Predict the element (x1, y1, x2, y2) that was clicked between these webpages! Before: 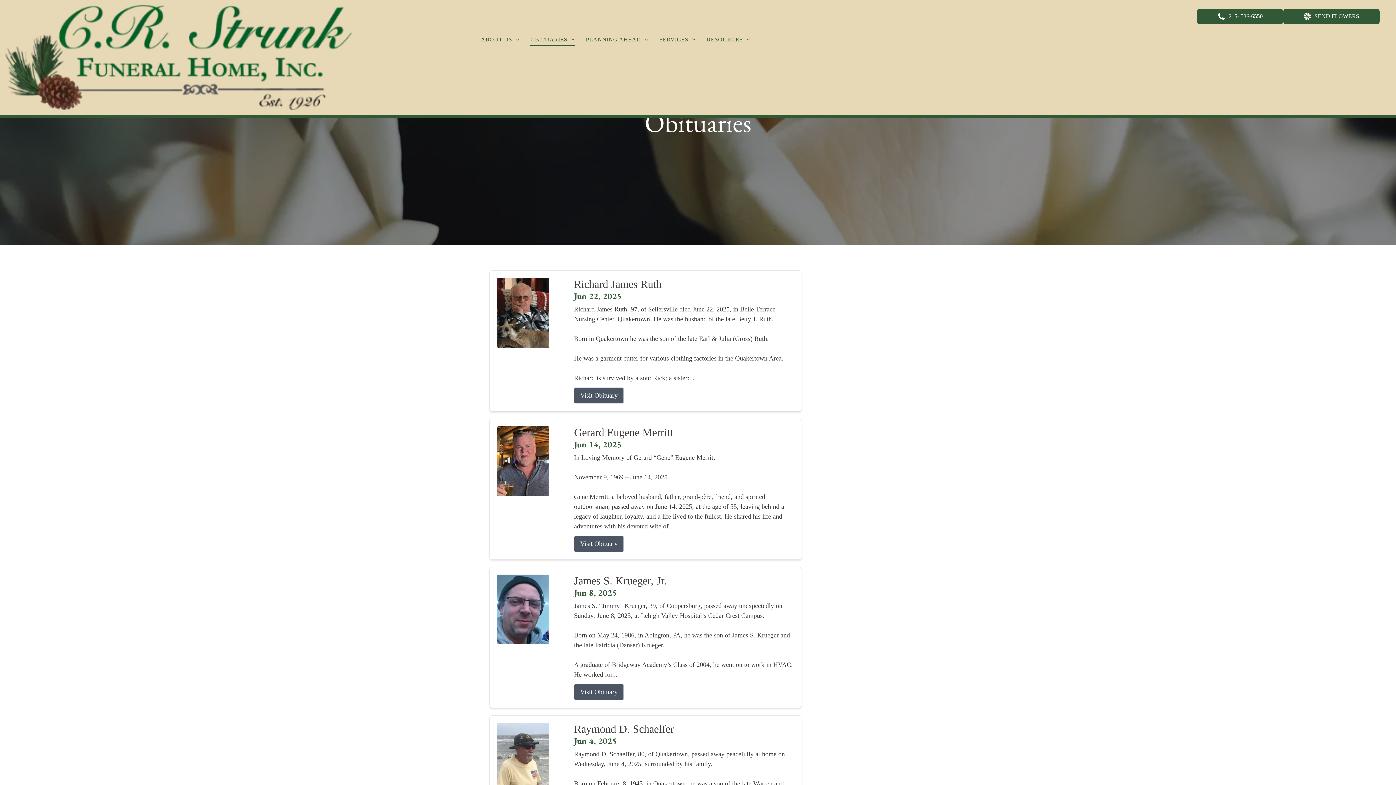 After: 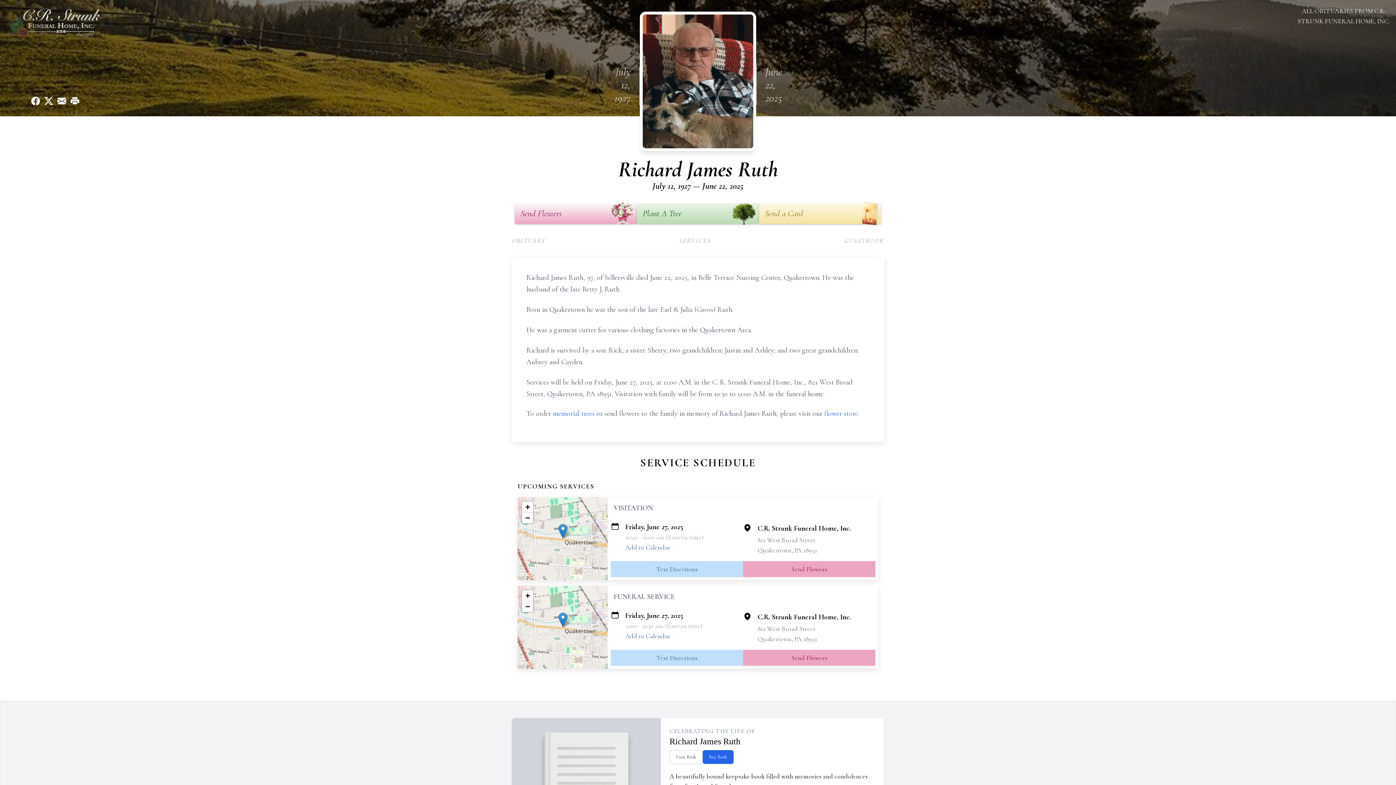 Action: bbox: (574, 387, 624, 404) label: Visit Obituary